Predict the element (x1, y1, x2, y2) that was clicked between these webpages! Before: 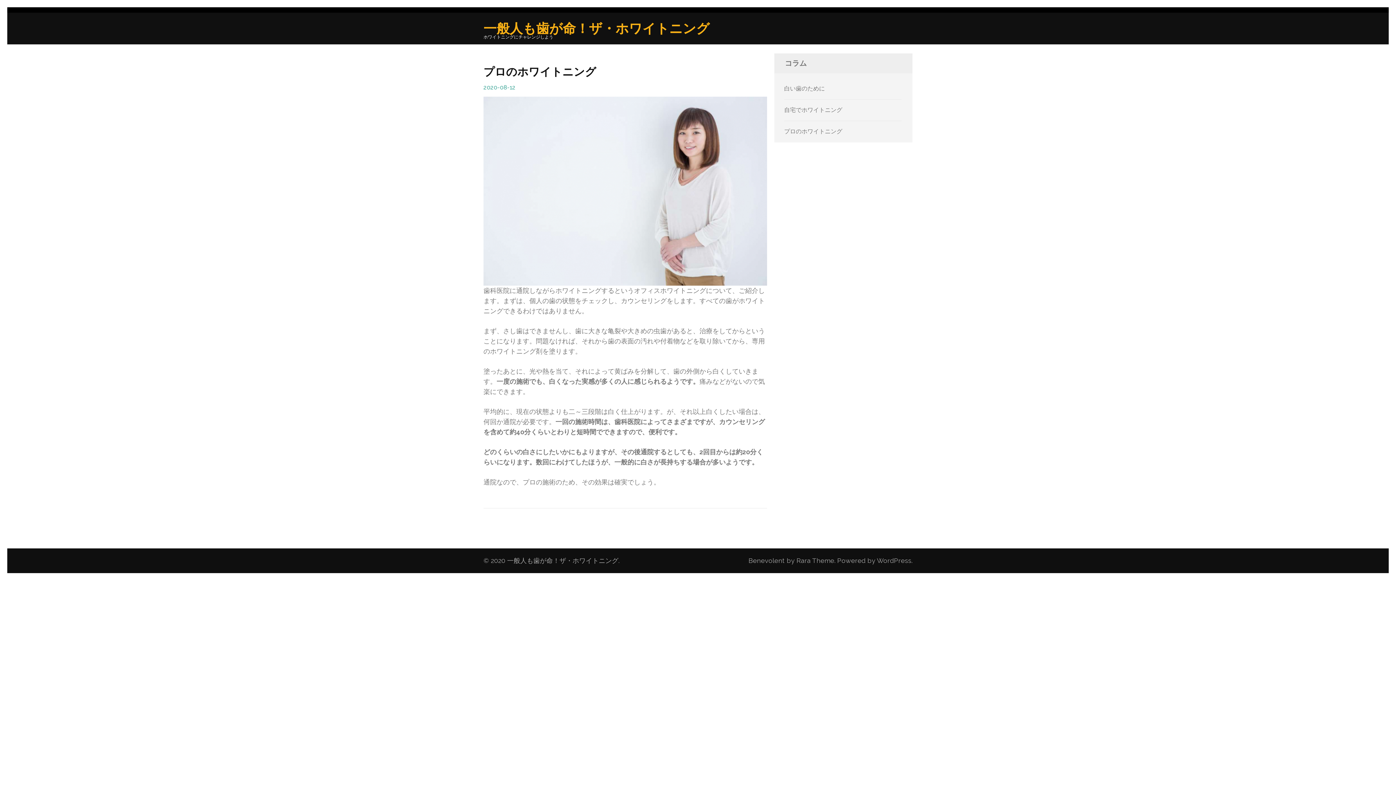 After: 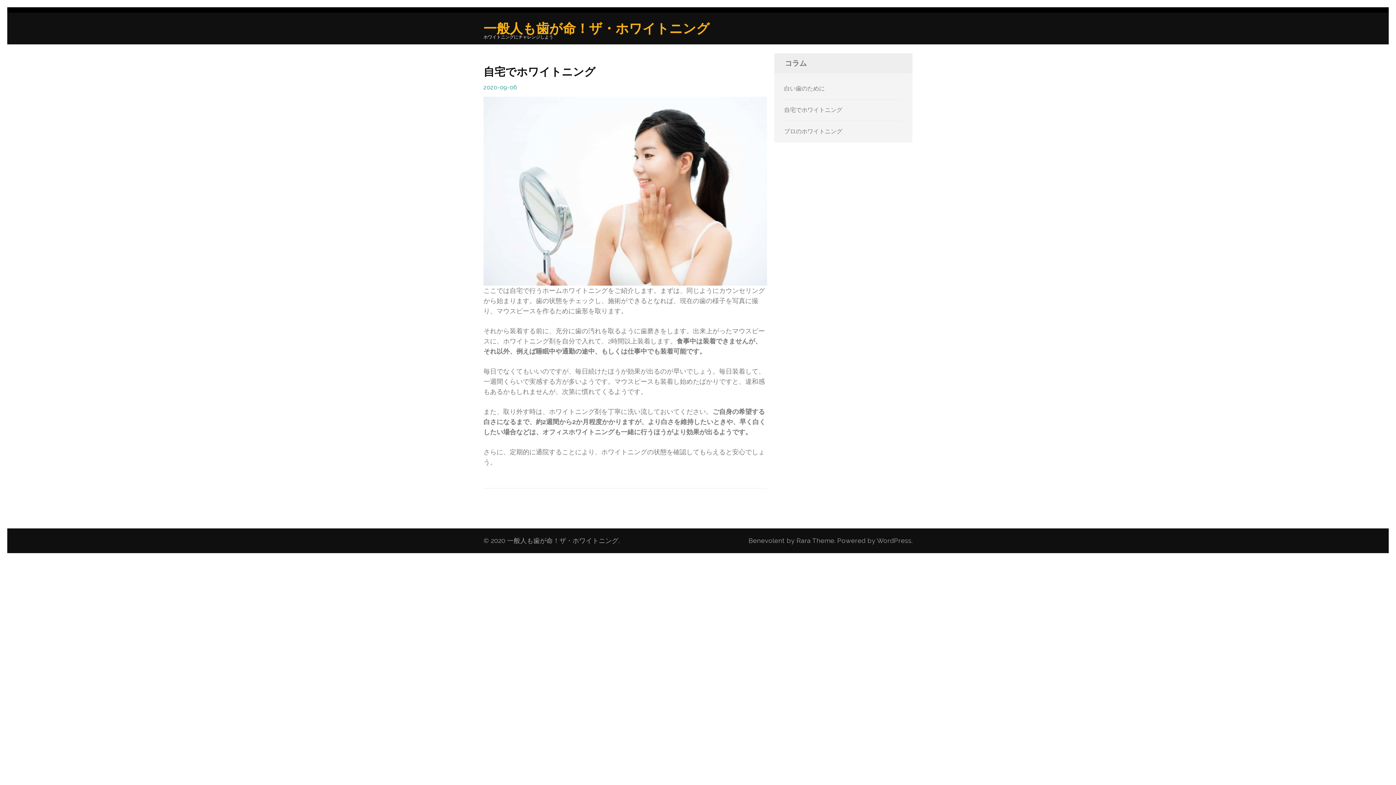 Action: bbox: (784, 106, 842, 113) label: 自宅でホワイトニング